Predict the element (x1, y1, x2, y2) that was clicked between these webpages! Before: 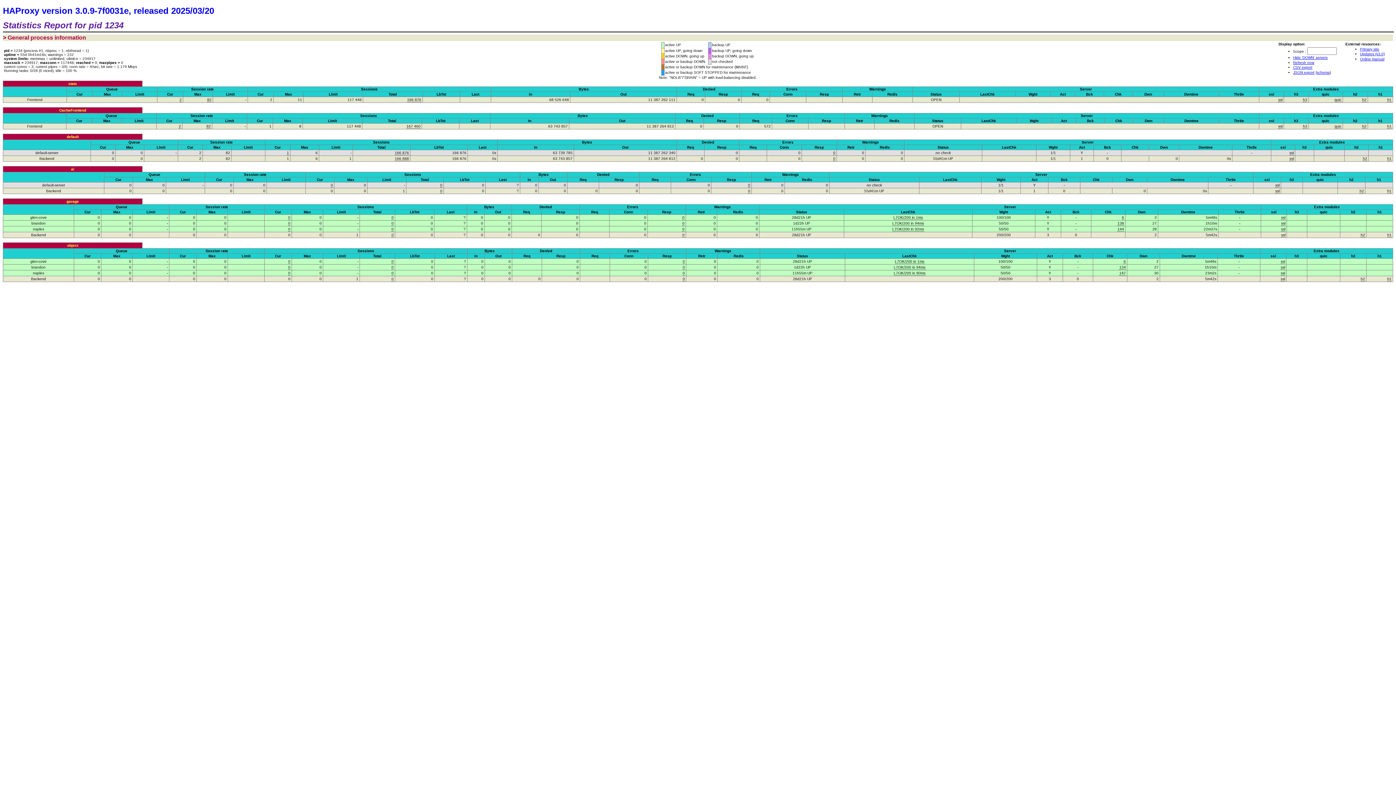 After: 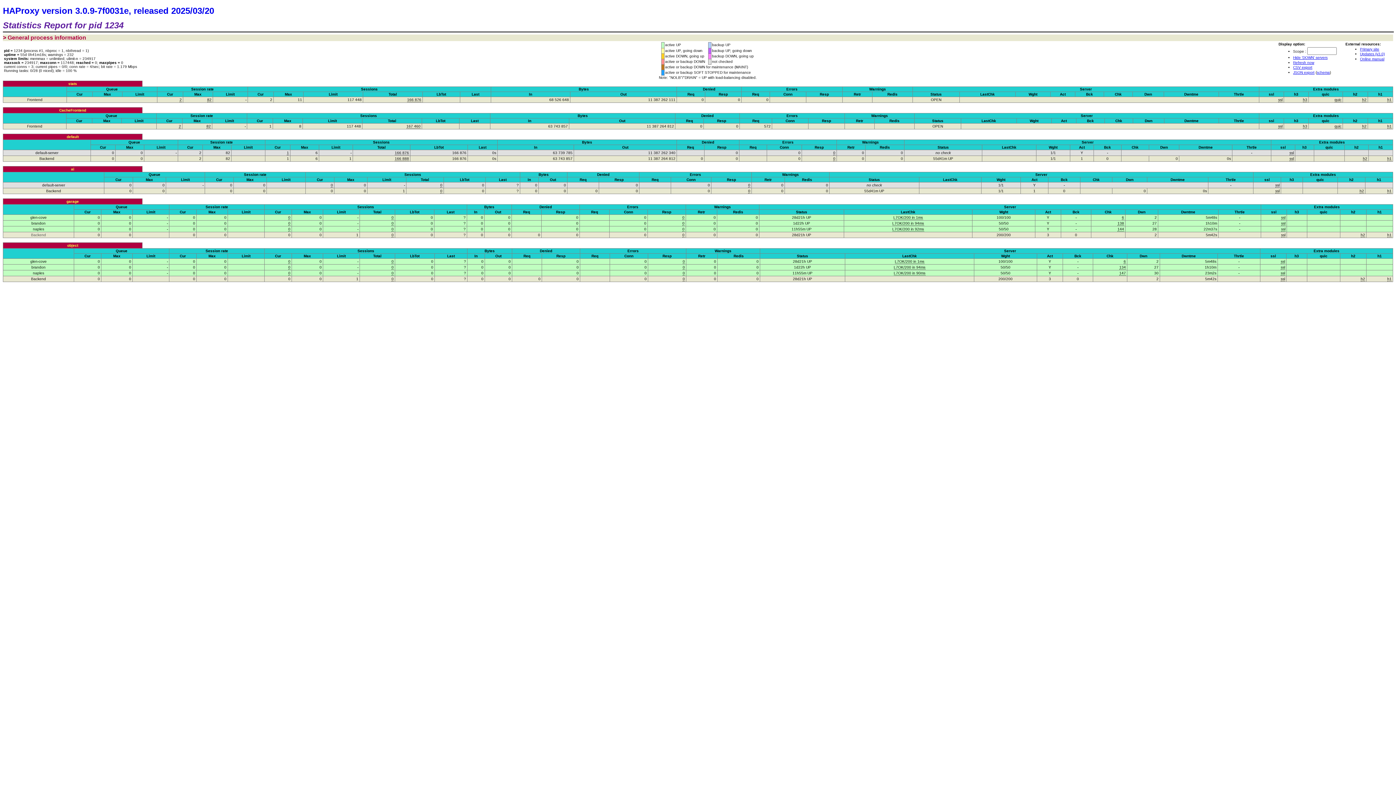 Action: bbox: (31, 233, 46, 237) label: Backend